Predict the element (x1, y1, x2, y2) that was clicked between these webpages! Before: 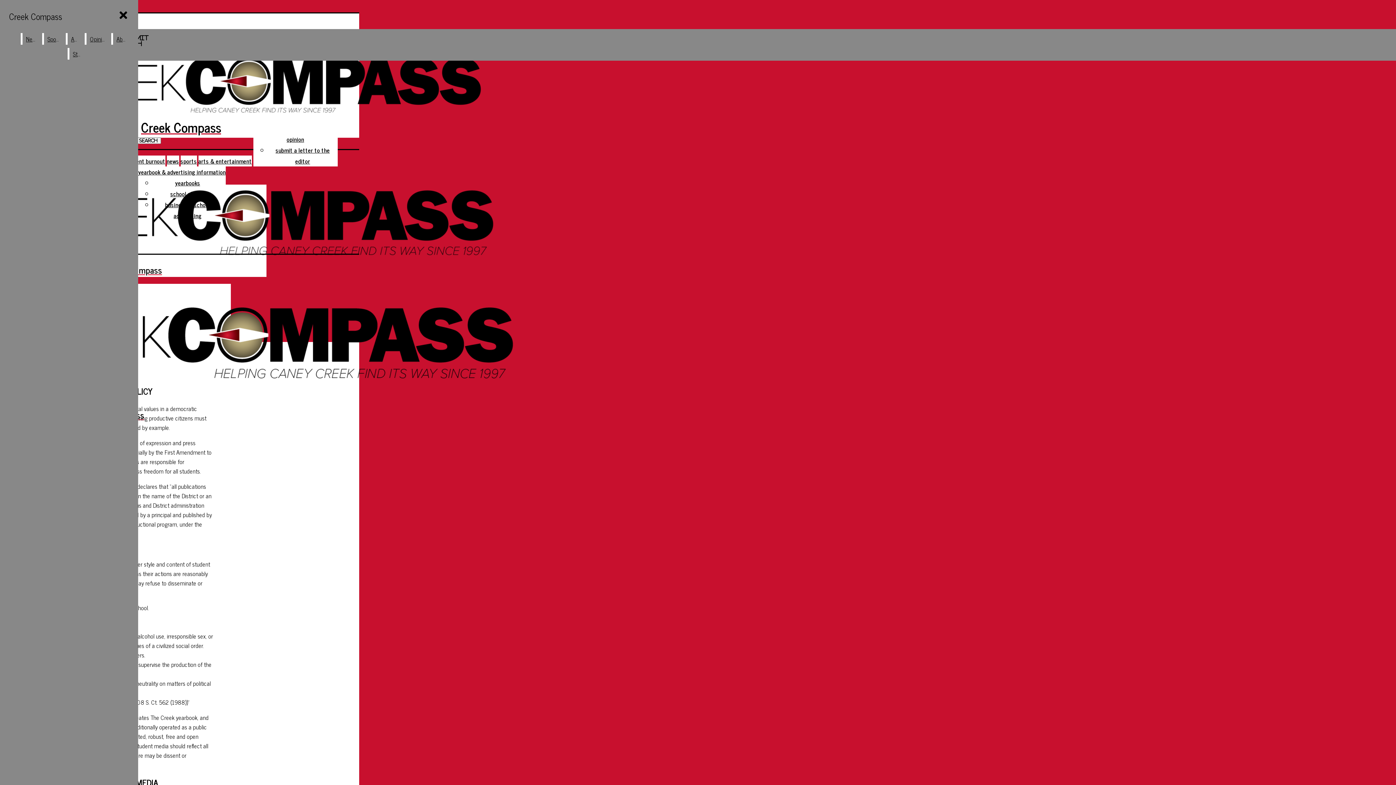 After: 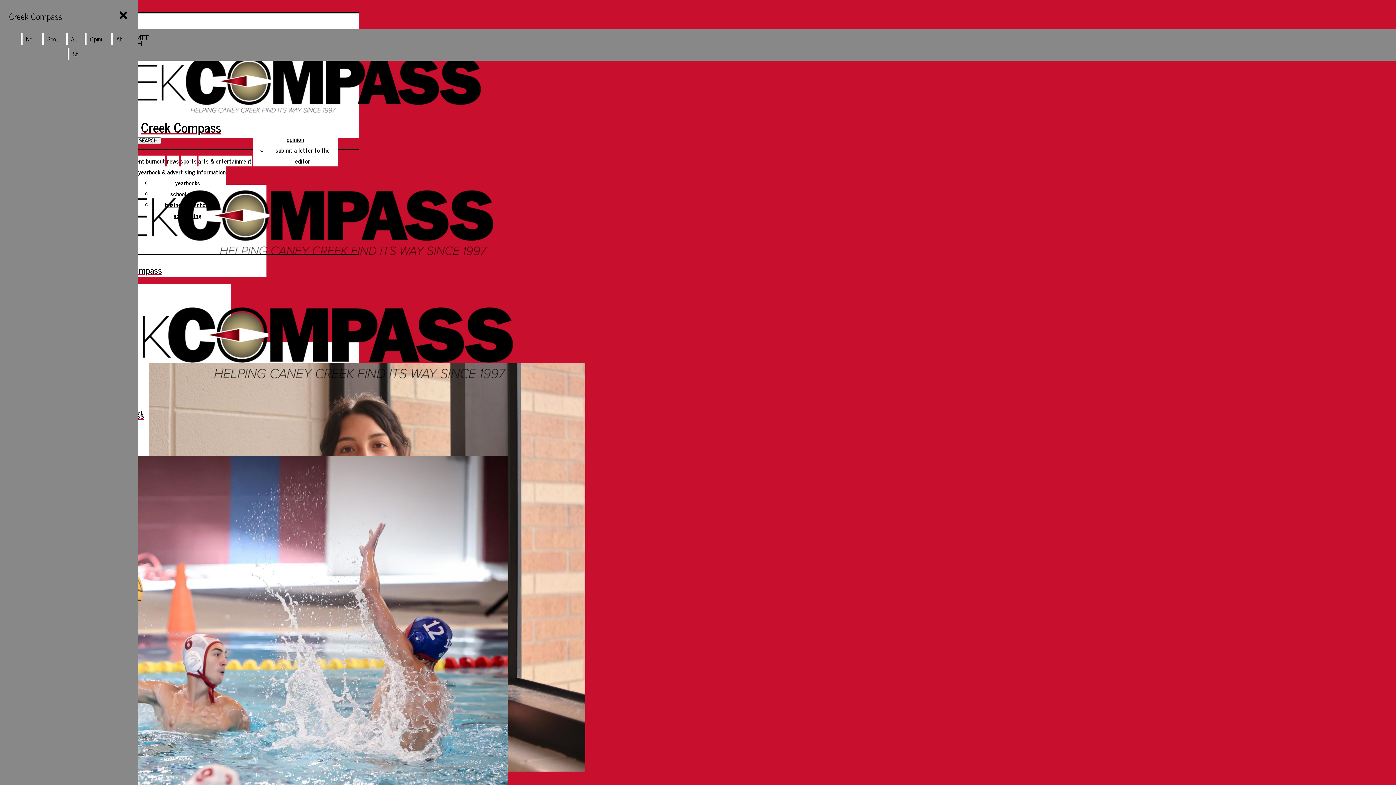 Action: bbox: (180, 156, 196, 165) label: sports